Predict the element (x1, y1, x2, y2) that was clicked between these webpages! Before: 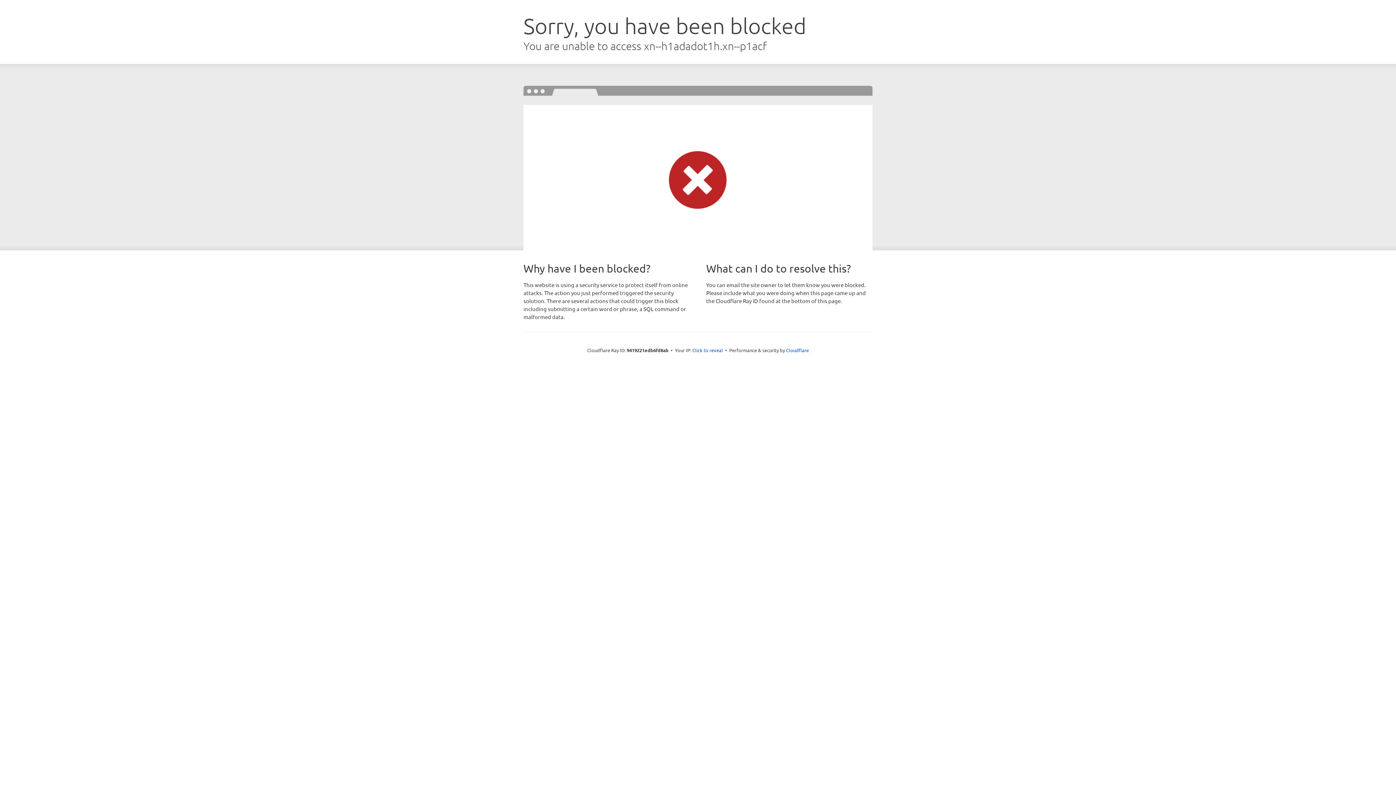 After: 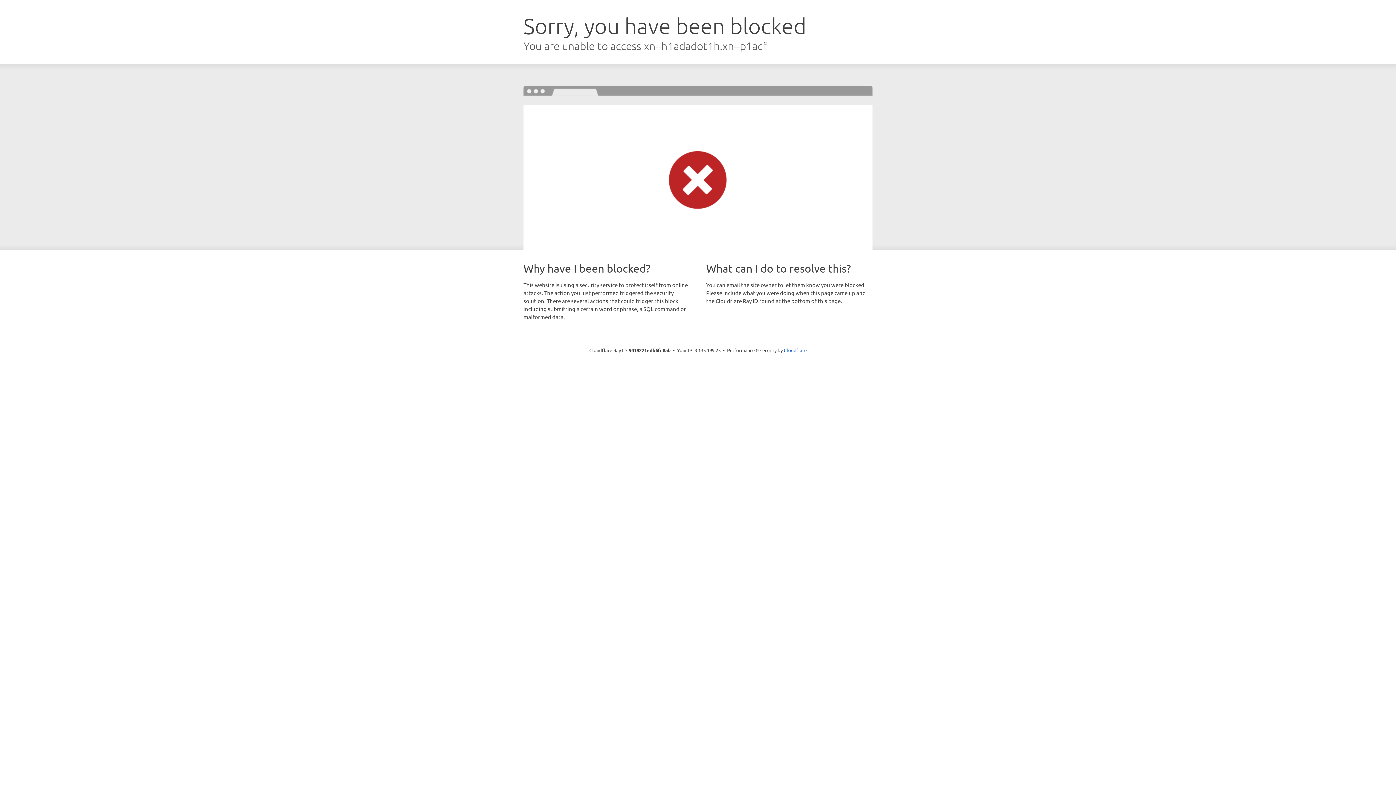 Action: bbox: (692, 346, 723, 353) label: Click to reveal